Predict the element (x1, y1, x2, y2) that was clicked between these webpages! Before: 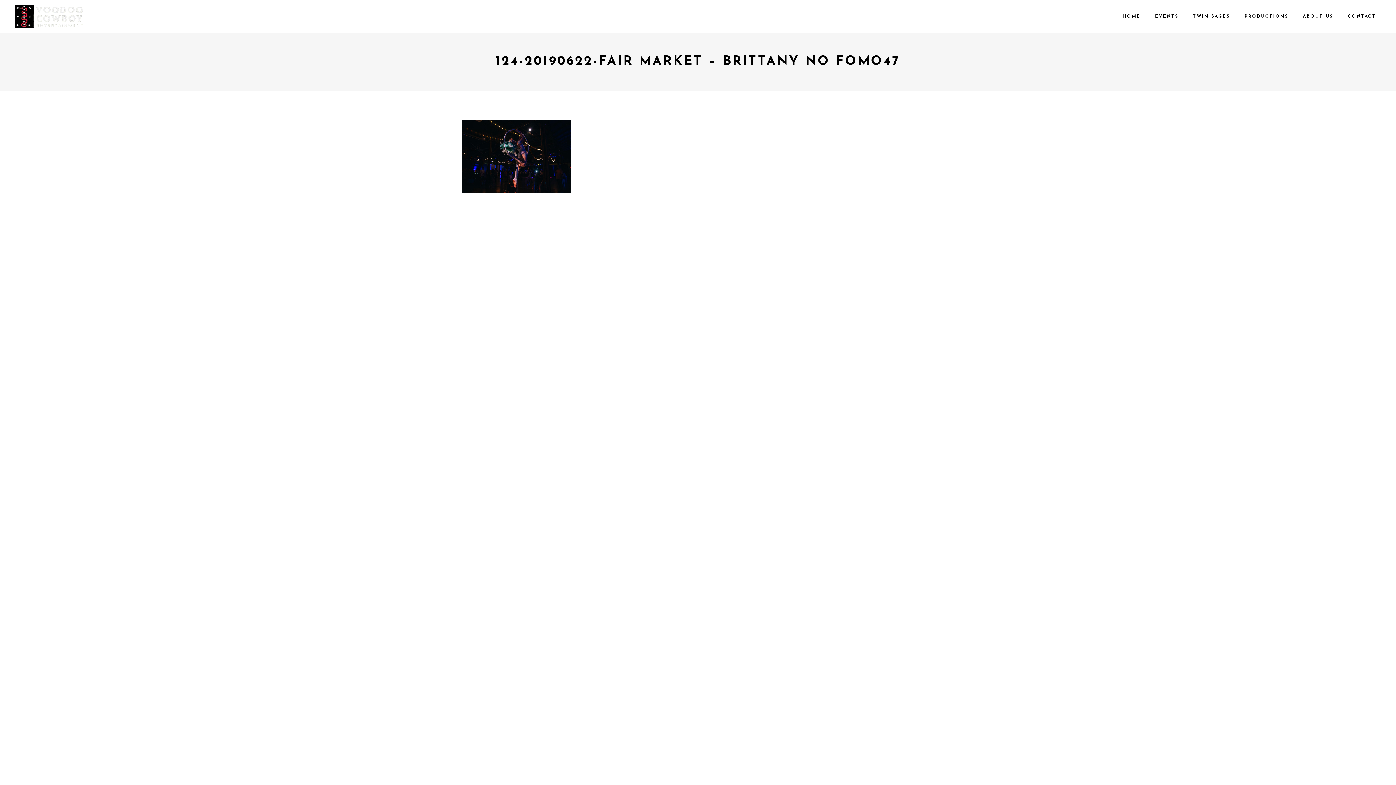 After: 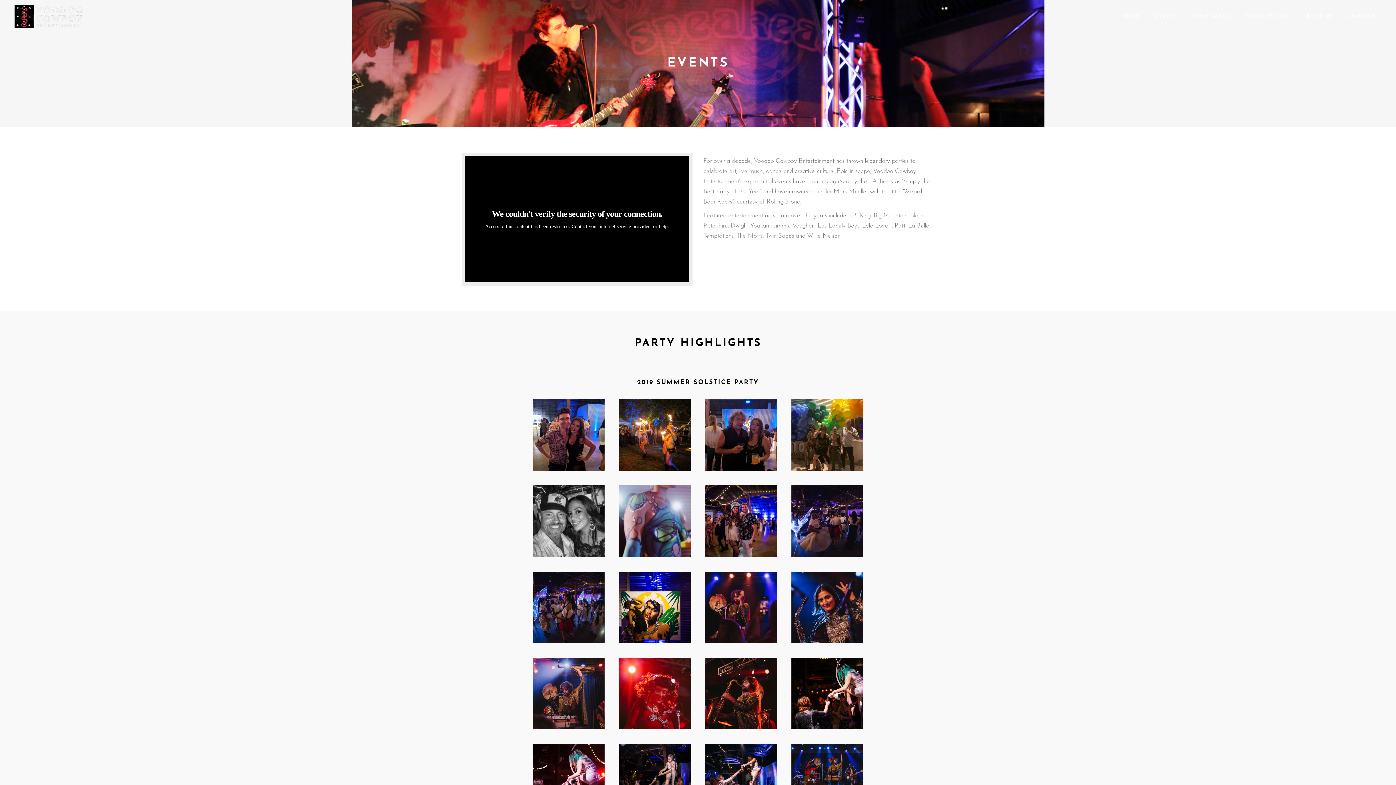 Action: label: EVENTS bbox: (1146, 0, 1184, 32)